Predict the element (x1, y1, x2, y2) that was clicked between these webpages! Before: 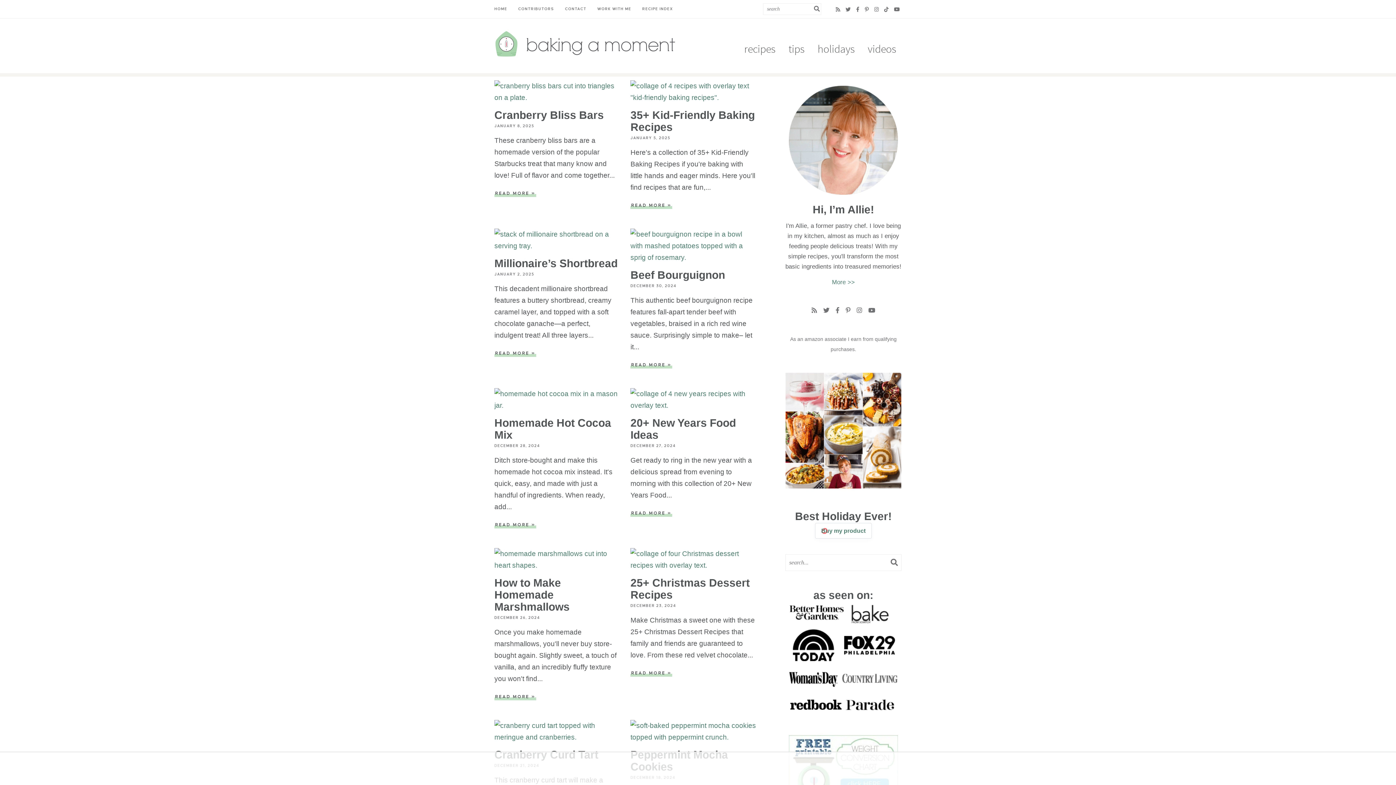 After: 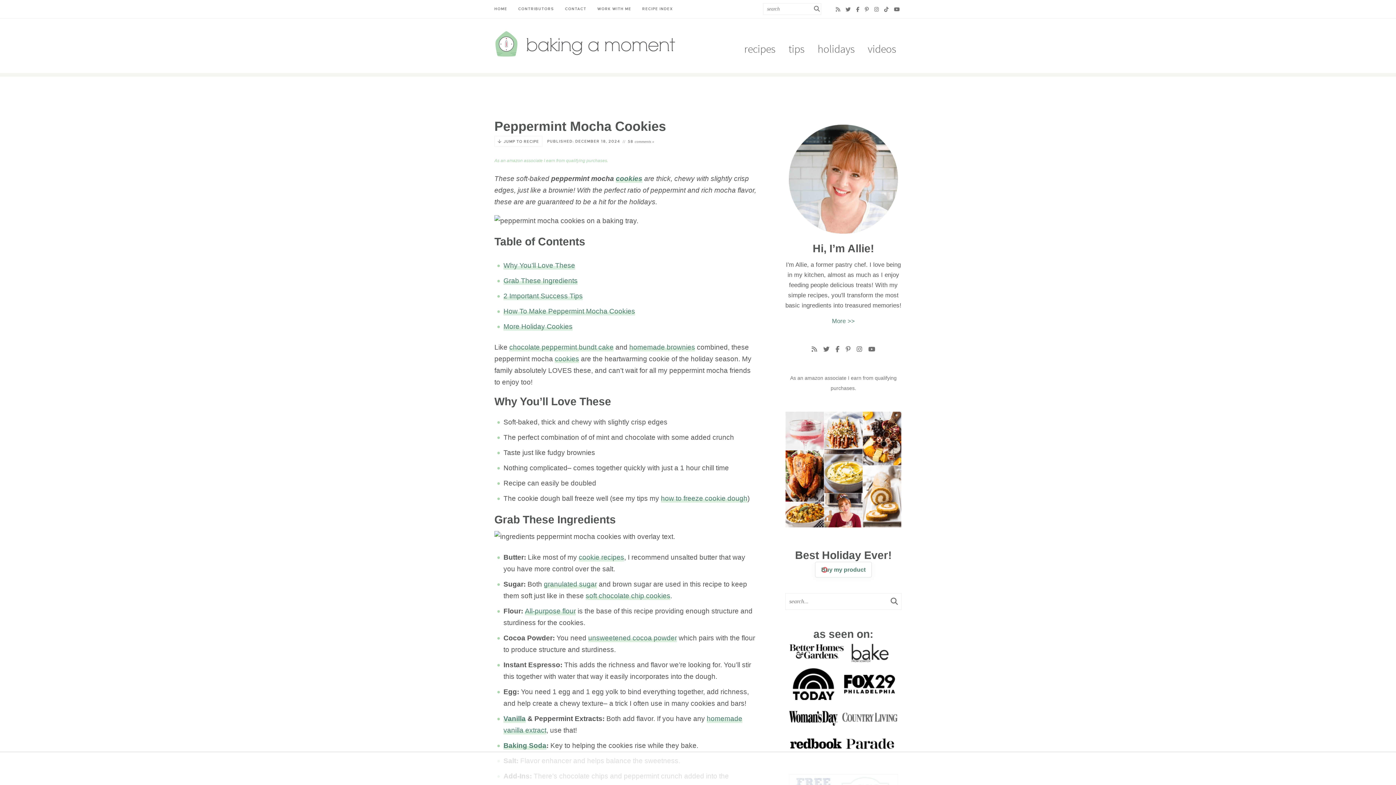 Action: bbox: (630, 720, 756, 743)